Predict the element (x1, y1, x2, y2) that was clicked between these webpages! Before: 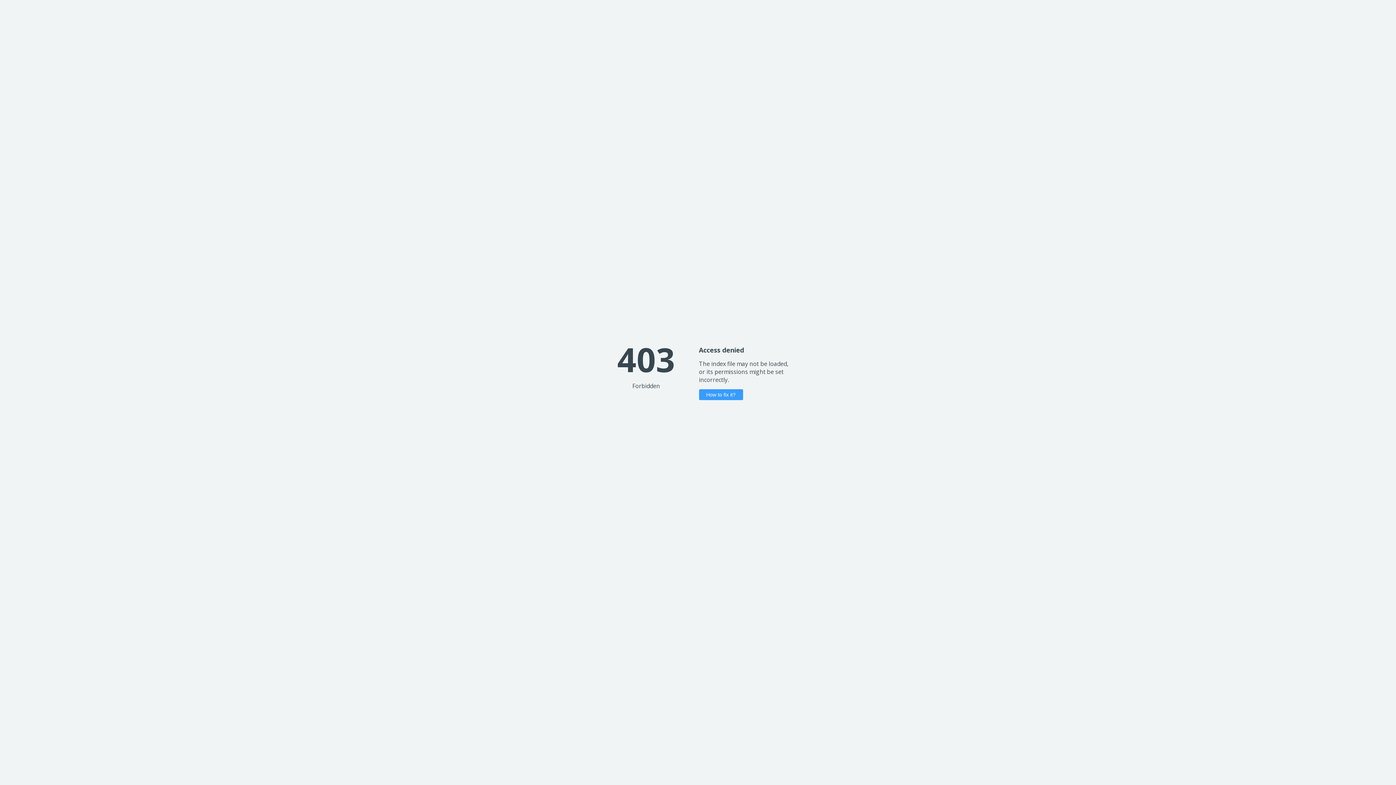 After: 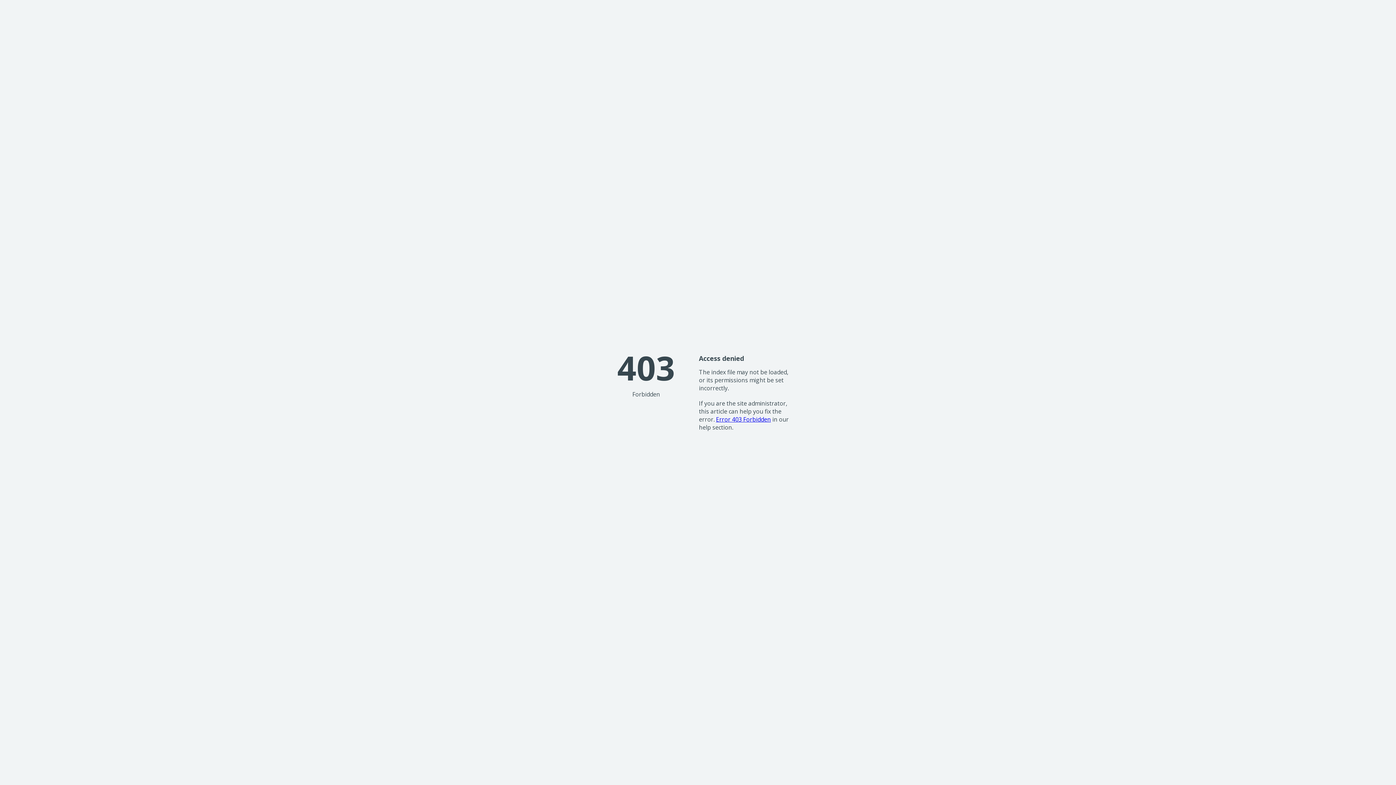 Action: bbox: (699, 389, 743, 400) label: How to fix it?